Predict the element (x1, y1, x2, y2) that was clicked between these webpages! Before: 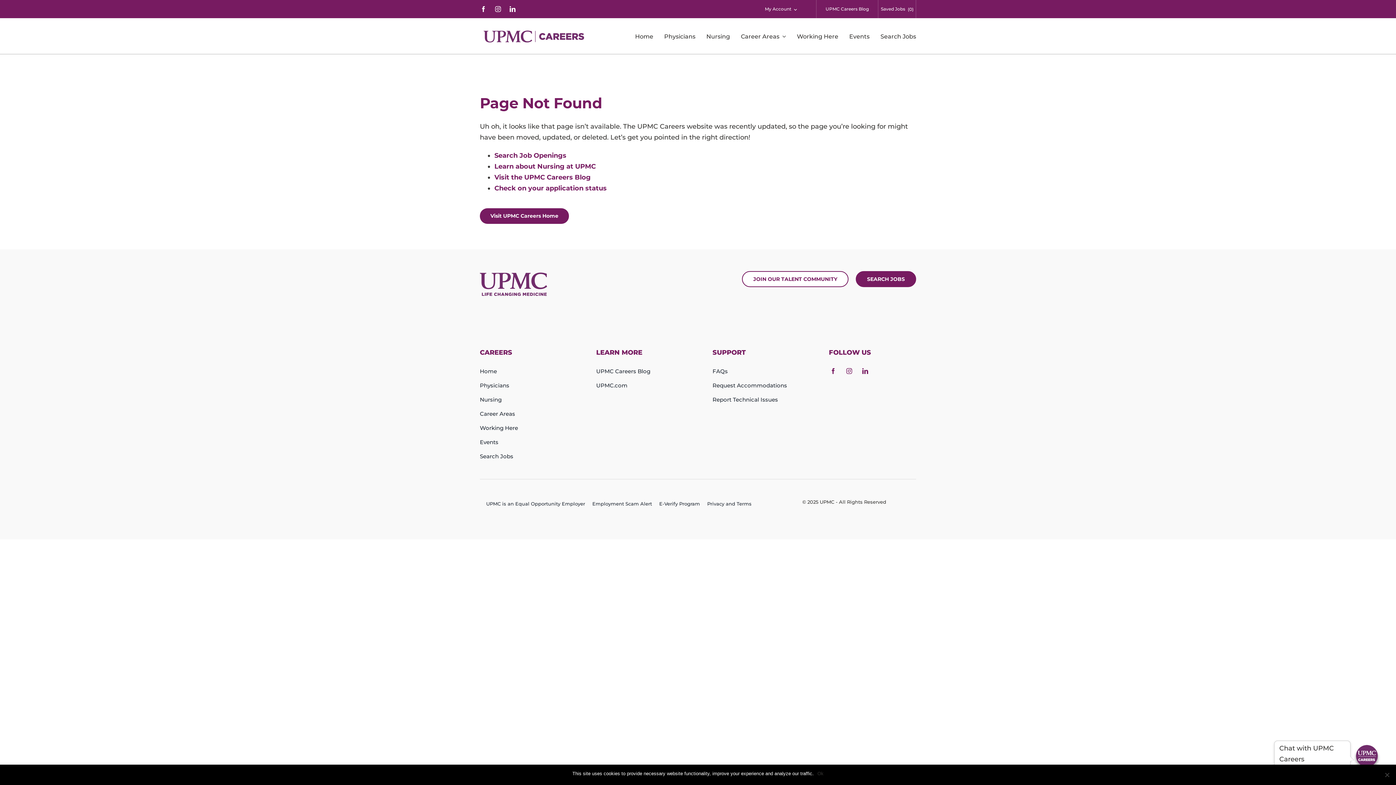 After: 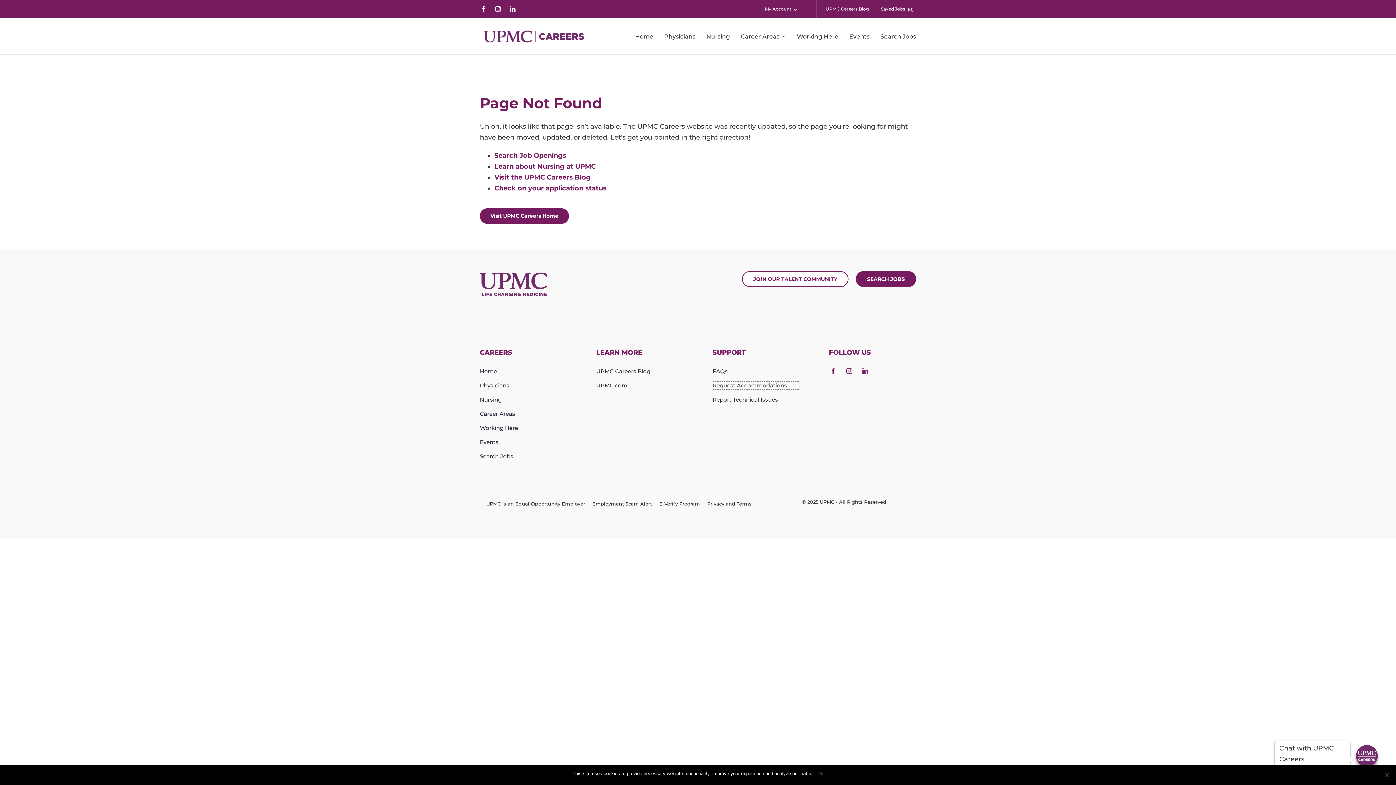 Action: bbox: (712, 381, 800, 390) label: Request Accommodations opens in new window